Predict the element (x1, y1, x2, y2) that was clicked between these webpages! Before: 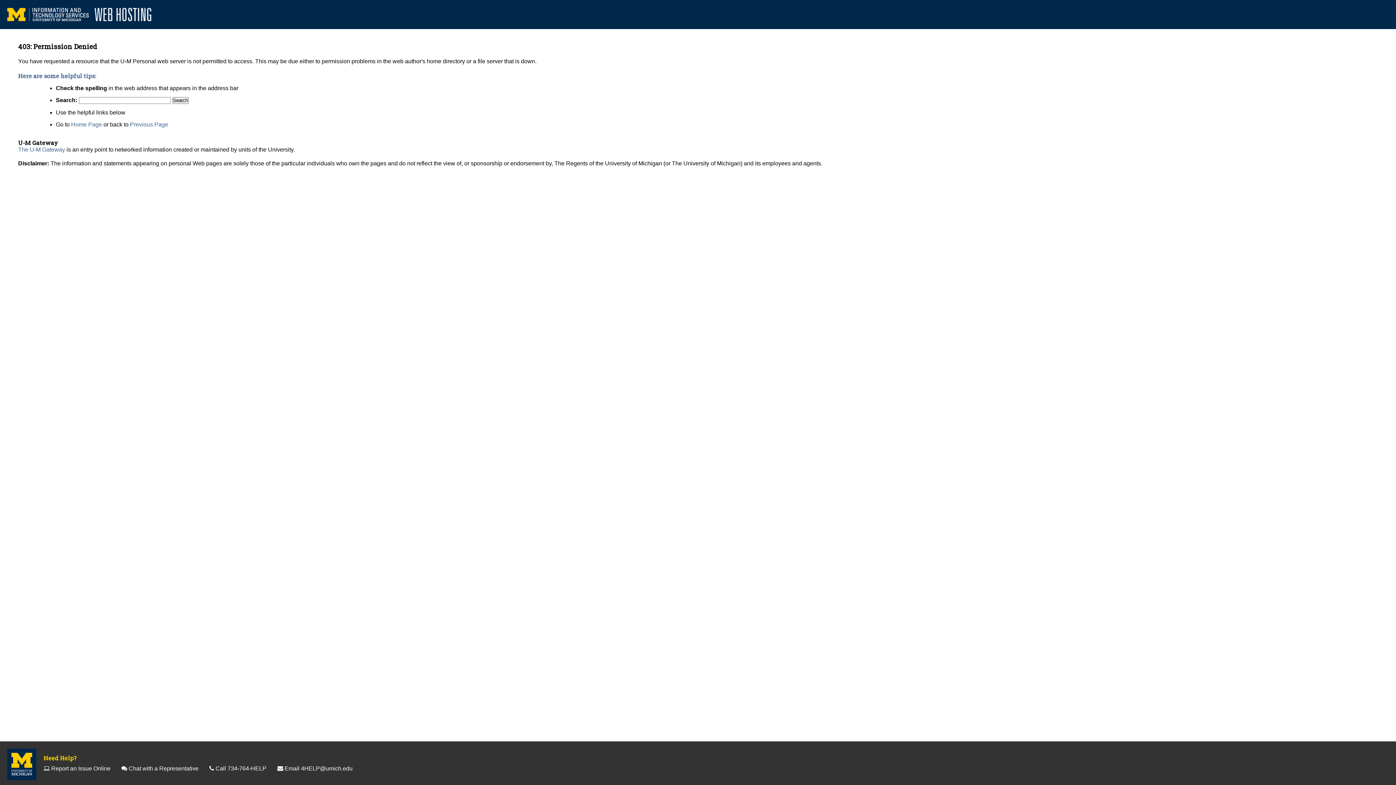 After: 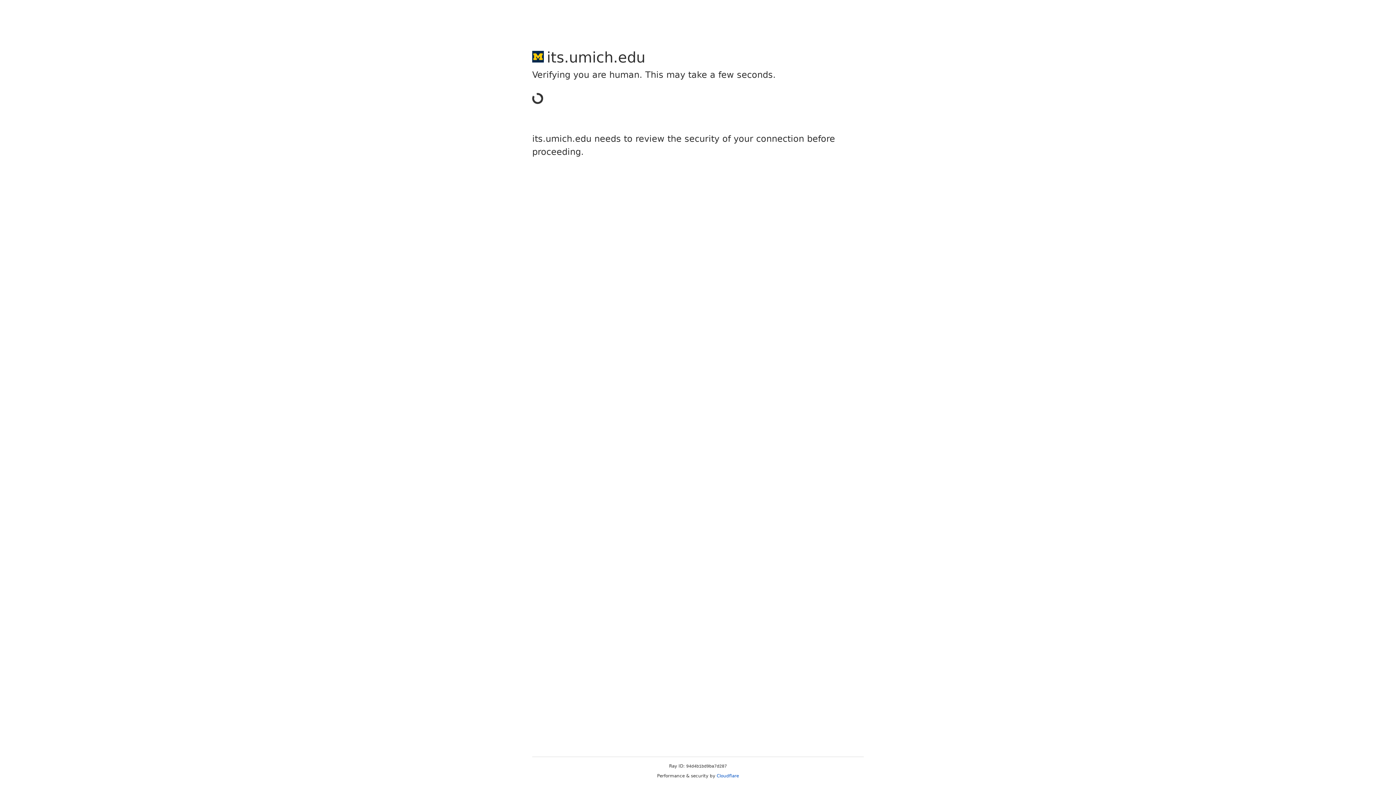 Action: bbox: (7, 16, 152, 22)